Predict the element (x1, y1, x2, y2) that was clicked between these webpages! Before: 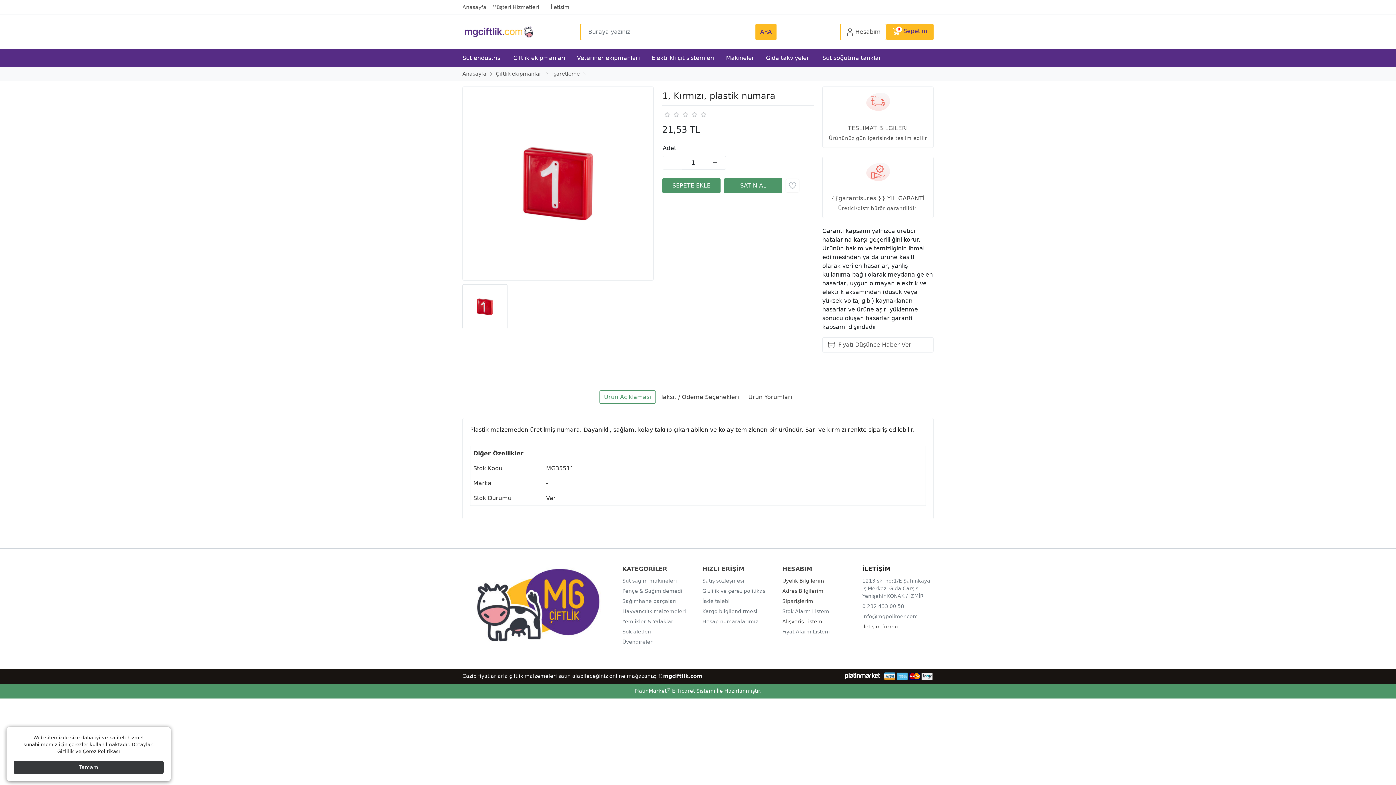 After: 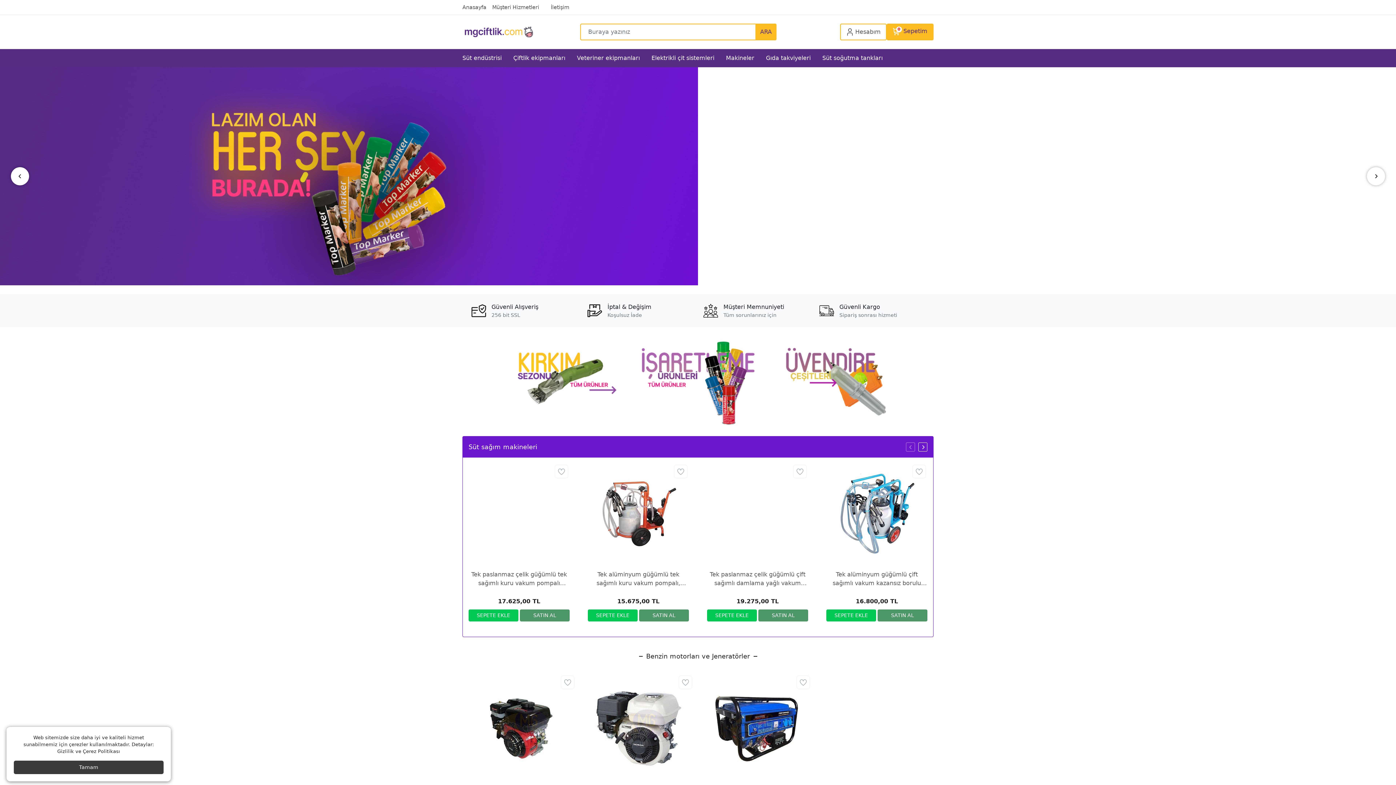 Action: bbox: (462, 25, 580, 38)